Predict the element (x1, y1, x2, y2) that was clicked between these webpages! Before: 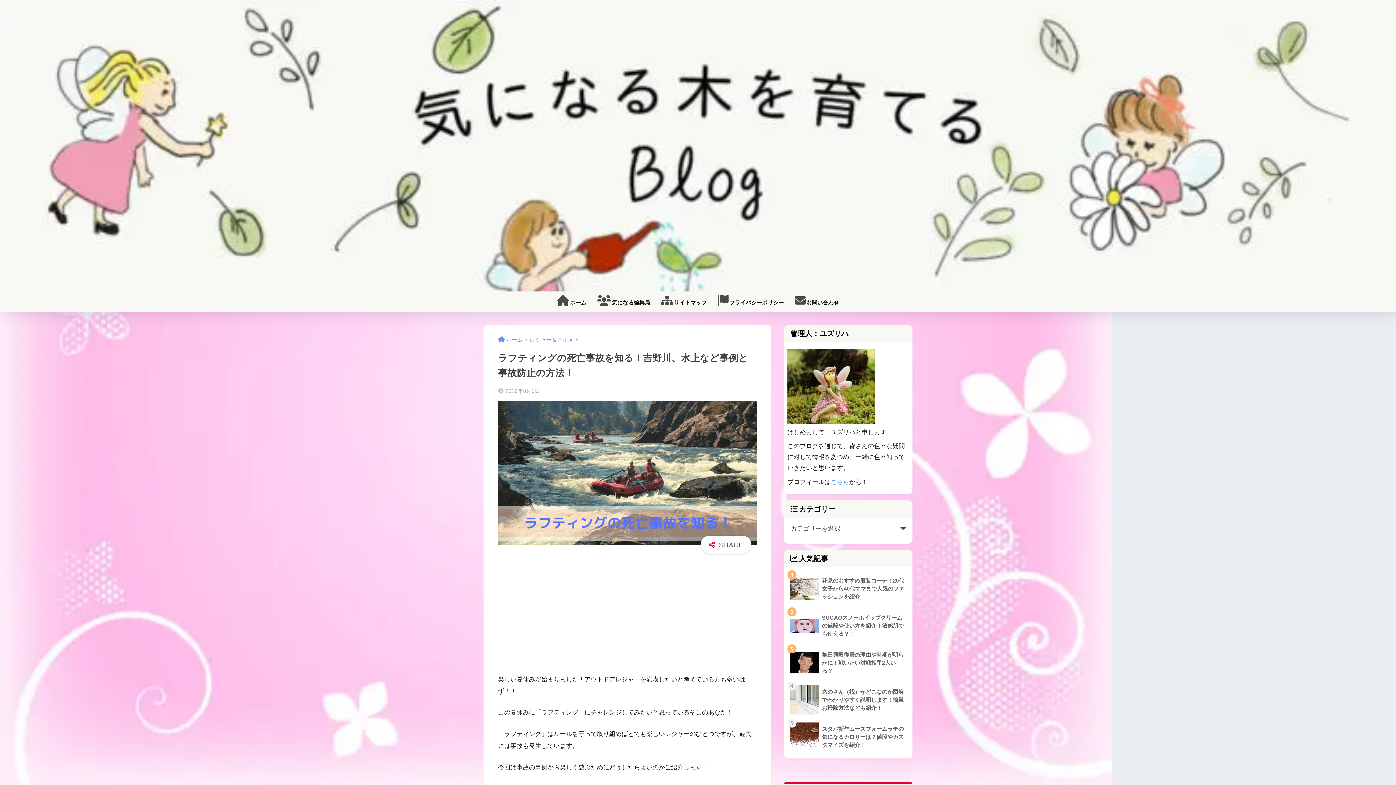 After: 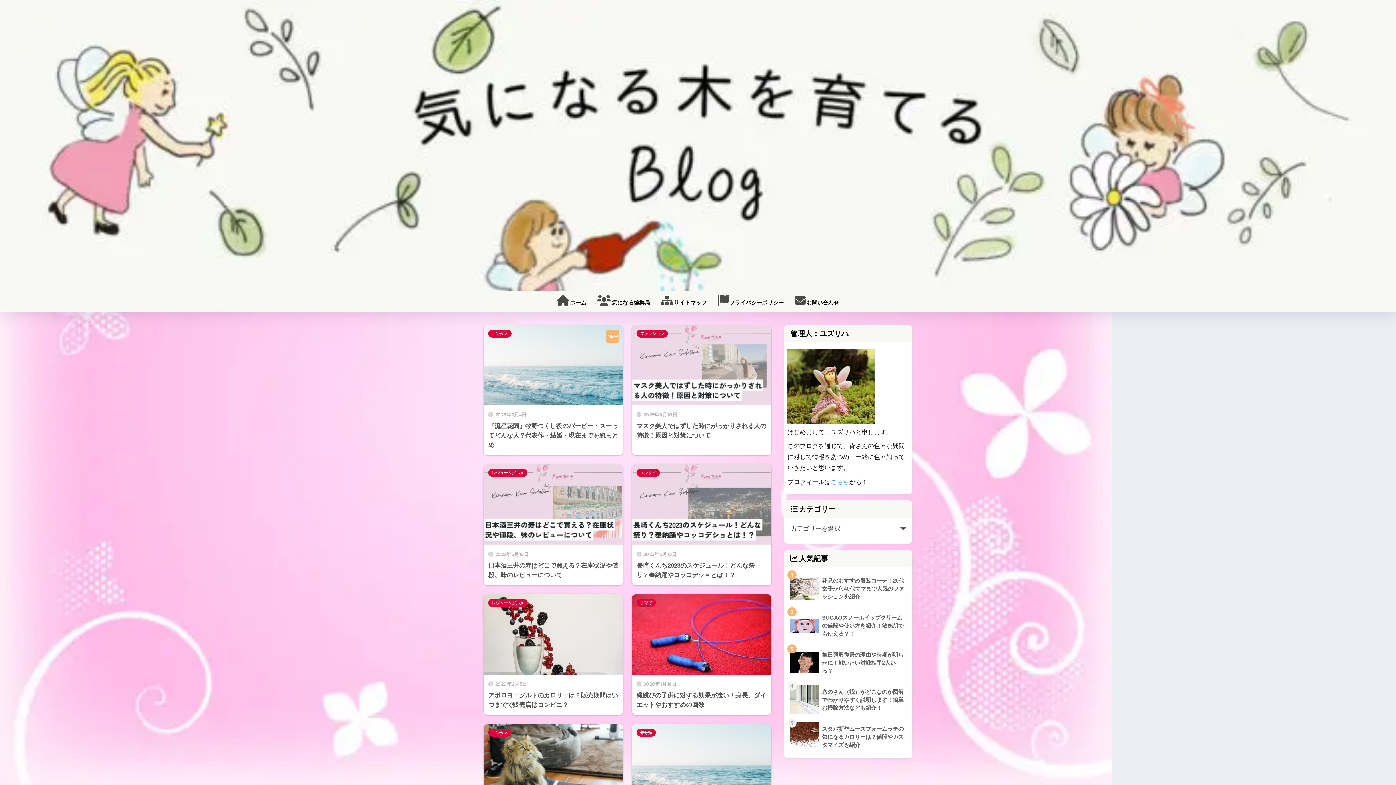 Action: bbox: (551, 291, 592, 312) label: ホーム